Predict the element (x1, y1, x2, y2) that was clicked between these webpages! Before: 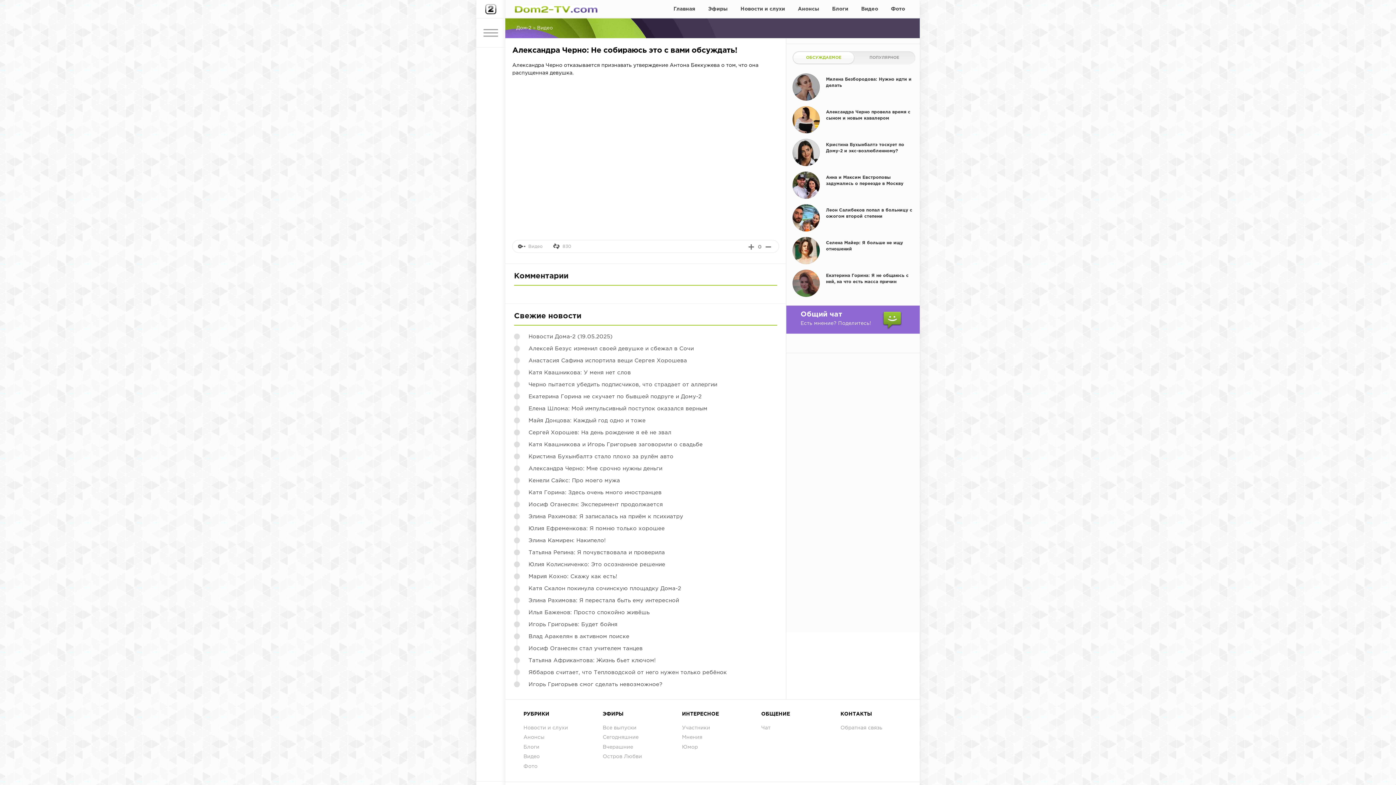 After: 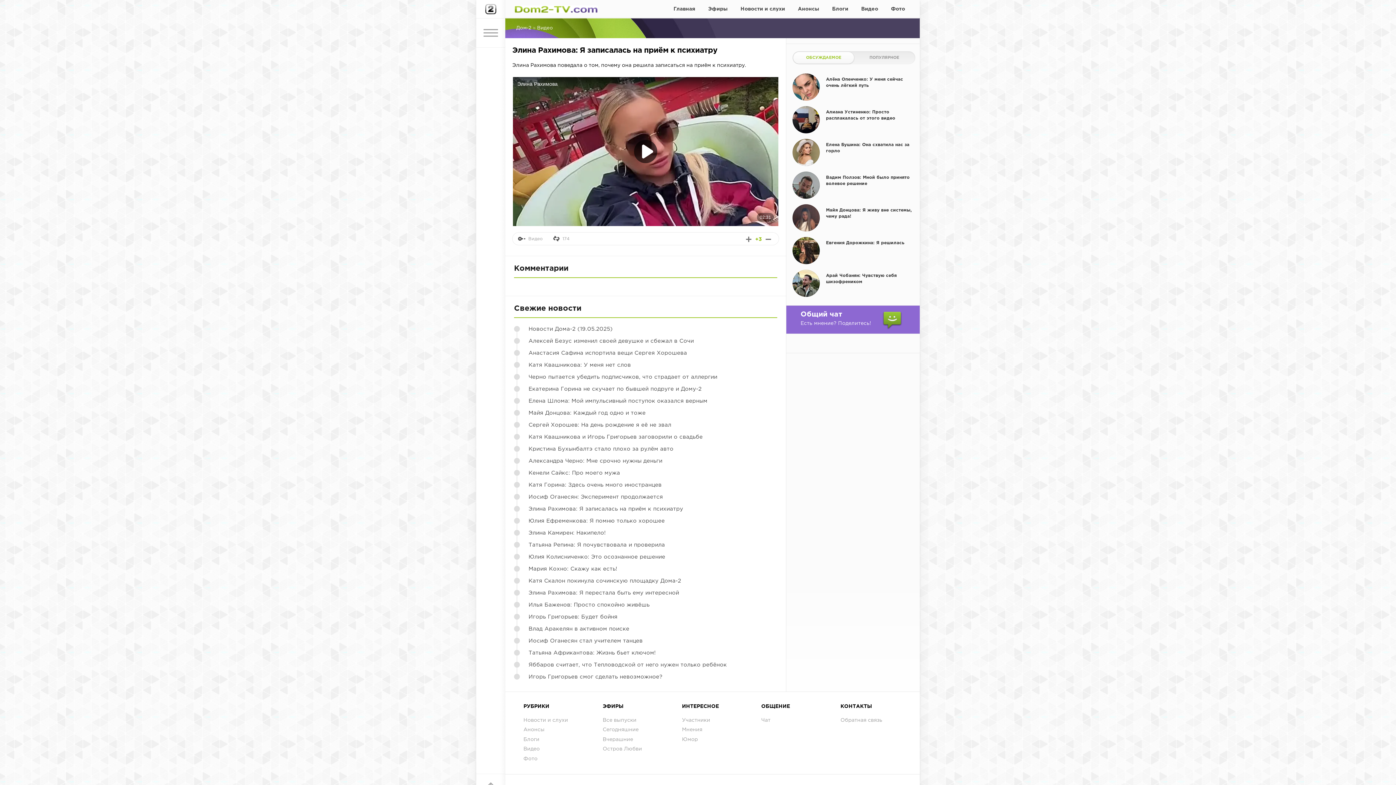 Action: bbox: (528, 514, 683, 519) label: Элина Рахимова: Я записалась на приём к психиатру